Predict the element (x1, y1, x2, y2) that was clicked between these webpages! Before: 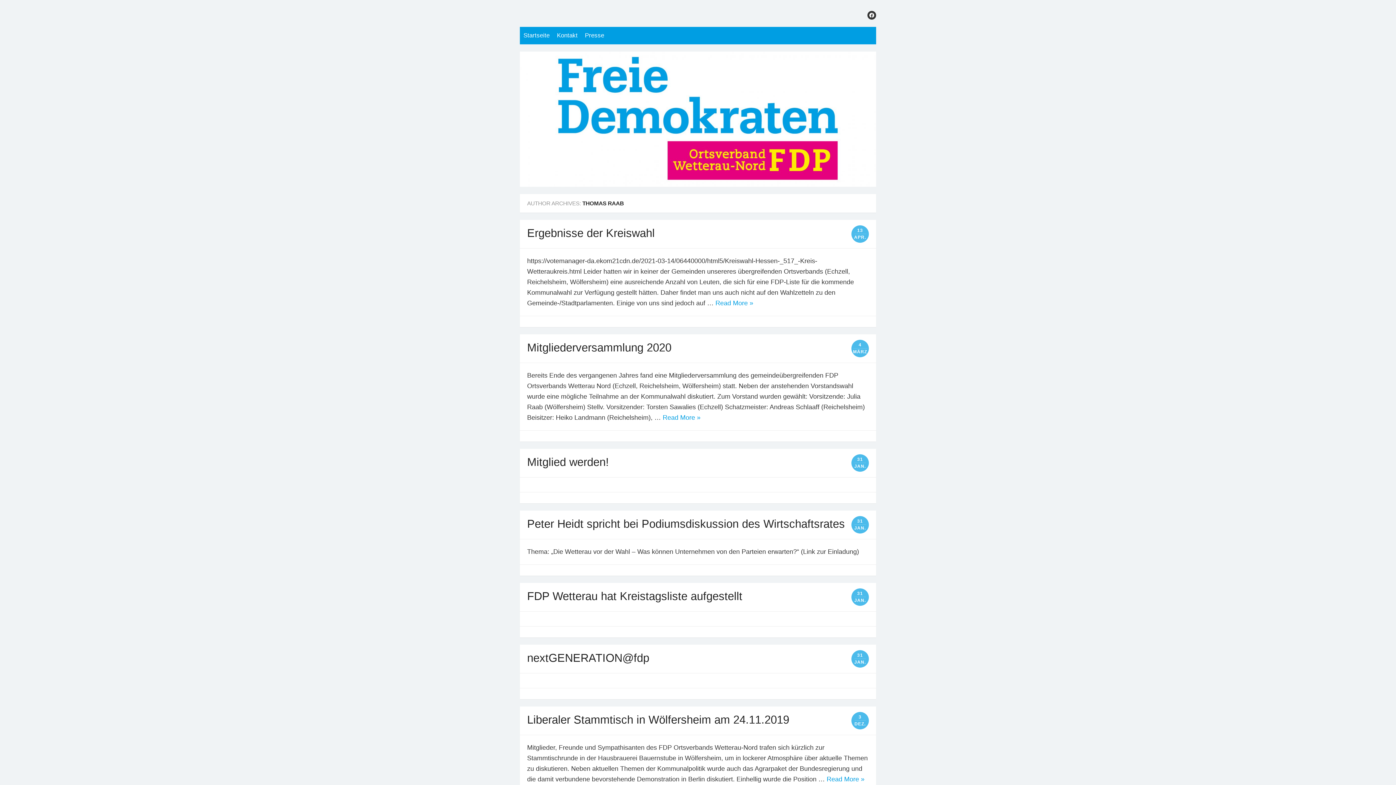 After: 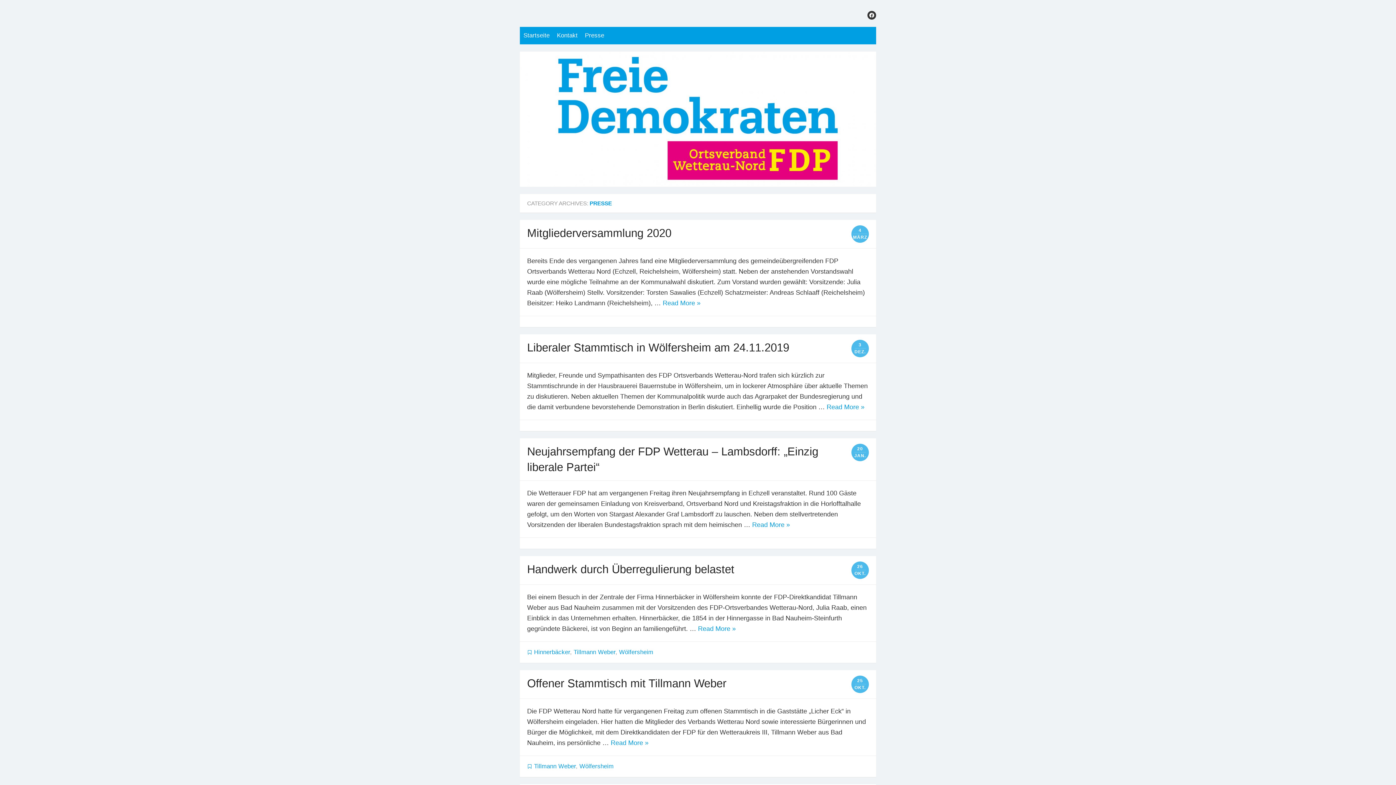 Action: bbox: (581, 26, 608, 44) label: Presse